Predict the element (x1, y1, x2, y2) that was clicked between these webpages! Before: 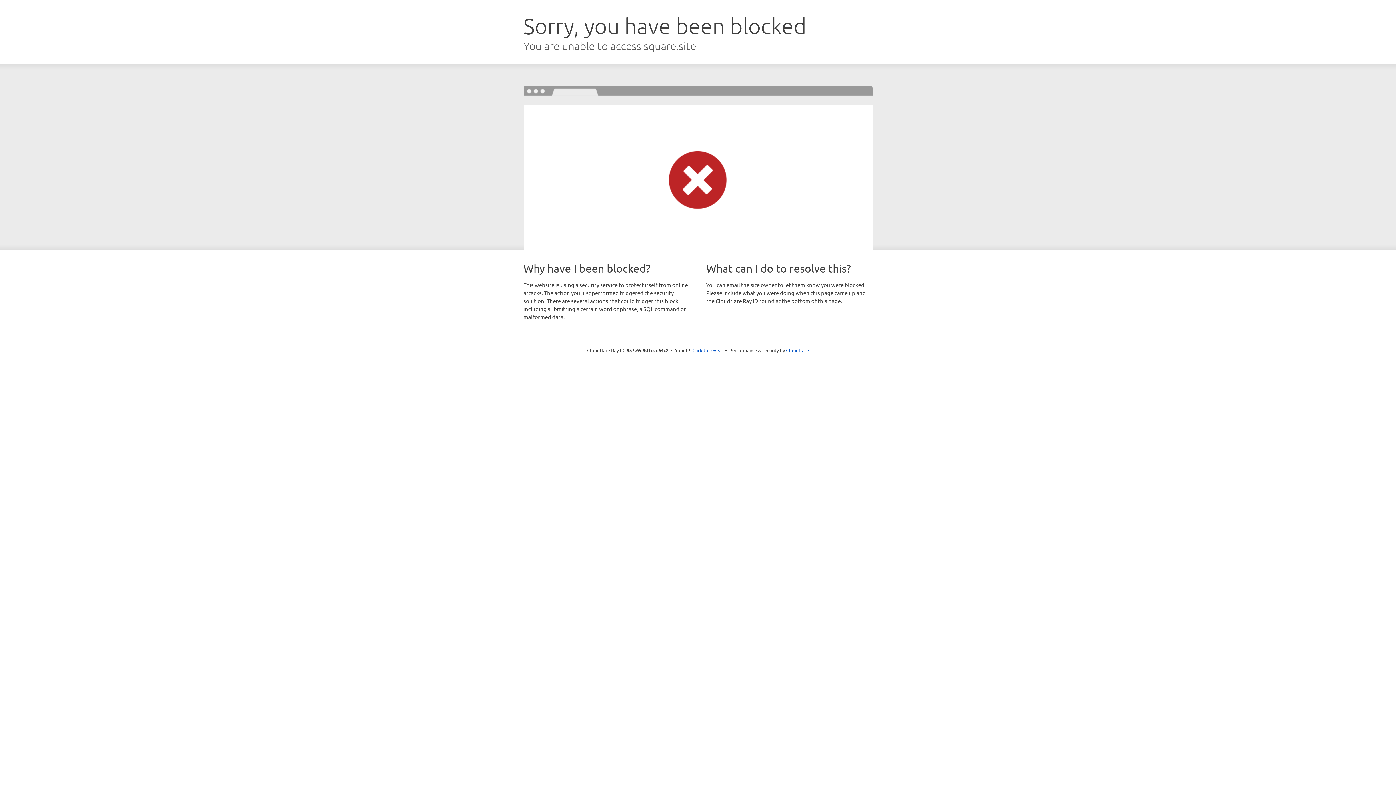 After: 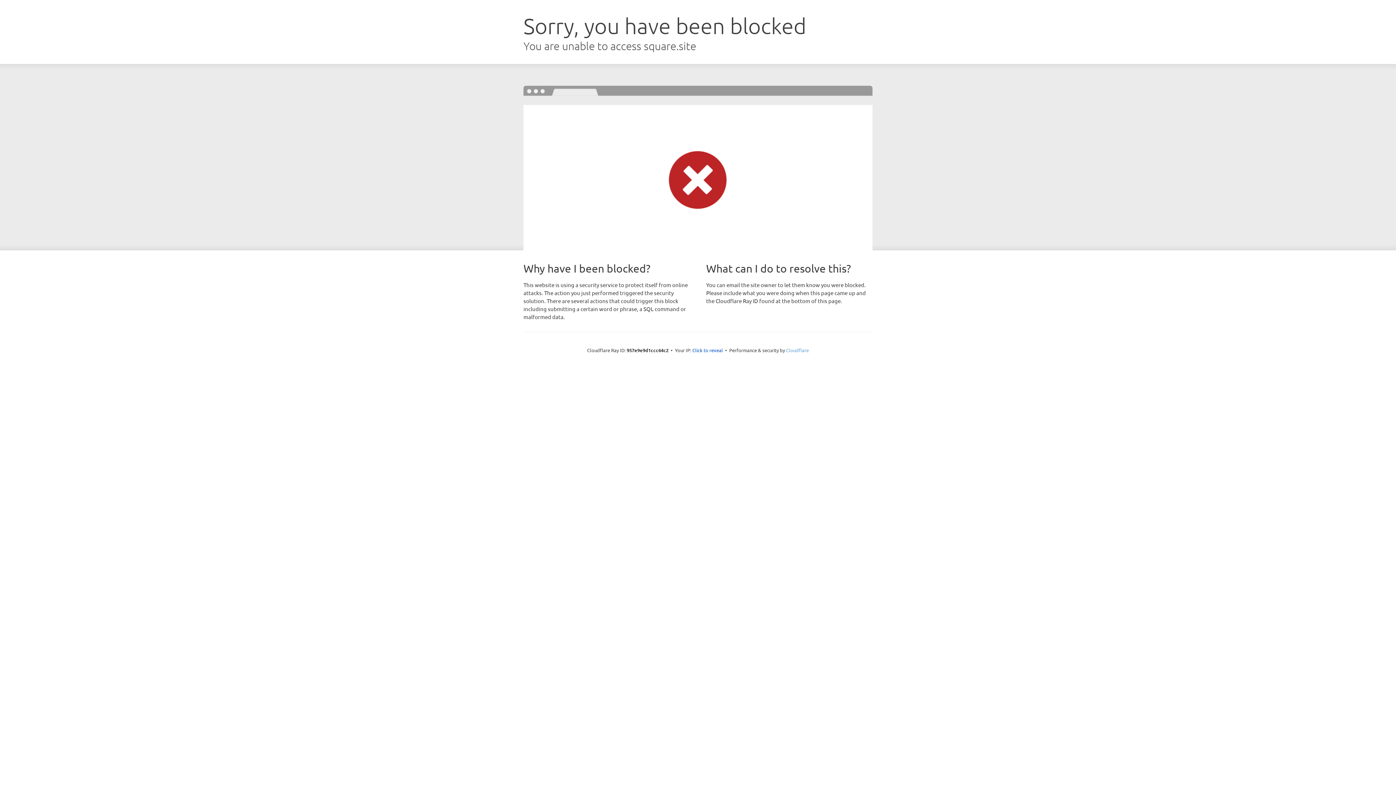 Action: bbox: (786, 347, 809, 353) label: Cloudflare